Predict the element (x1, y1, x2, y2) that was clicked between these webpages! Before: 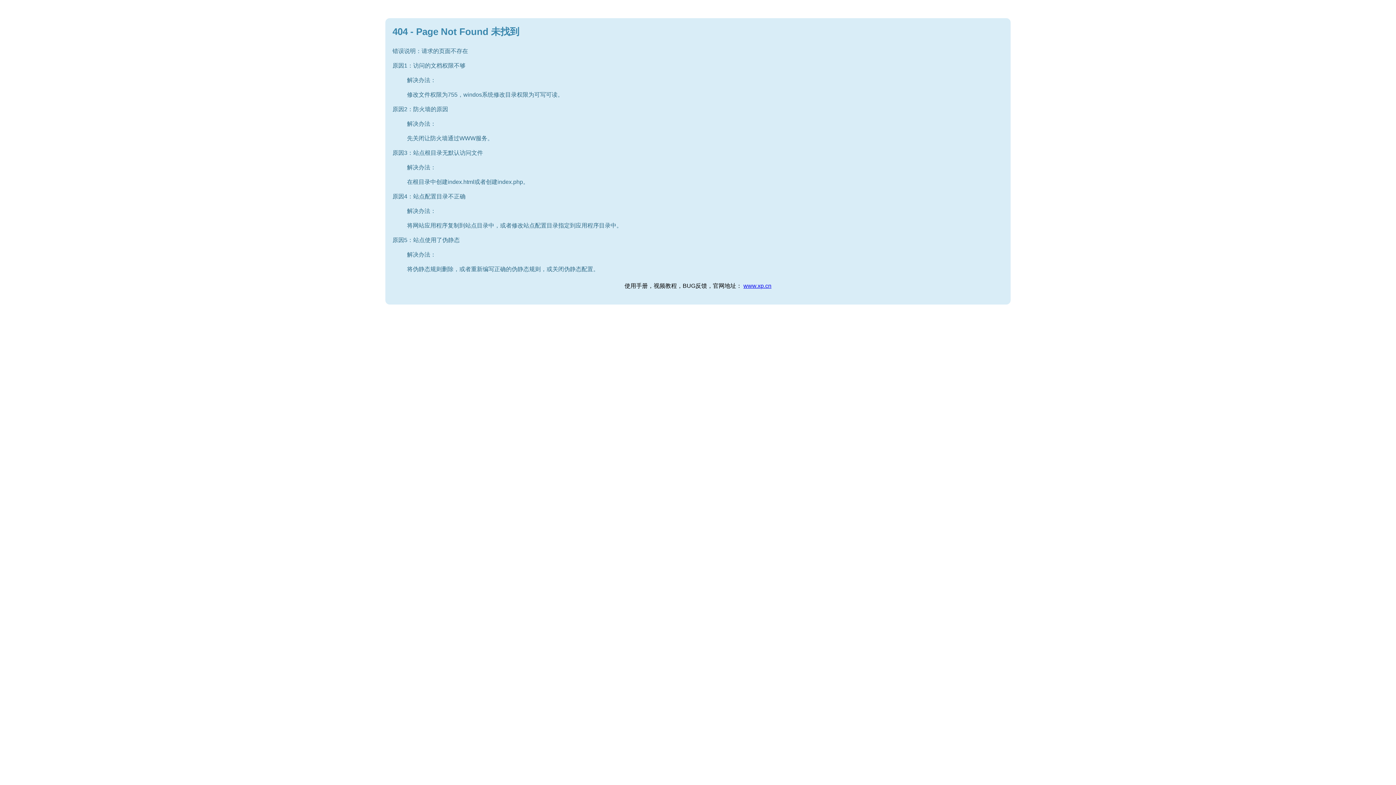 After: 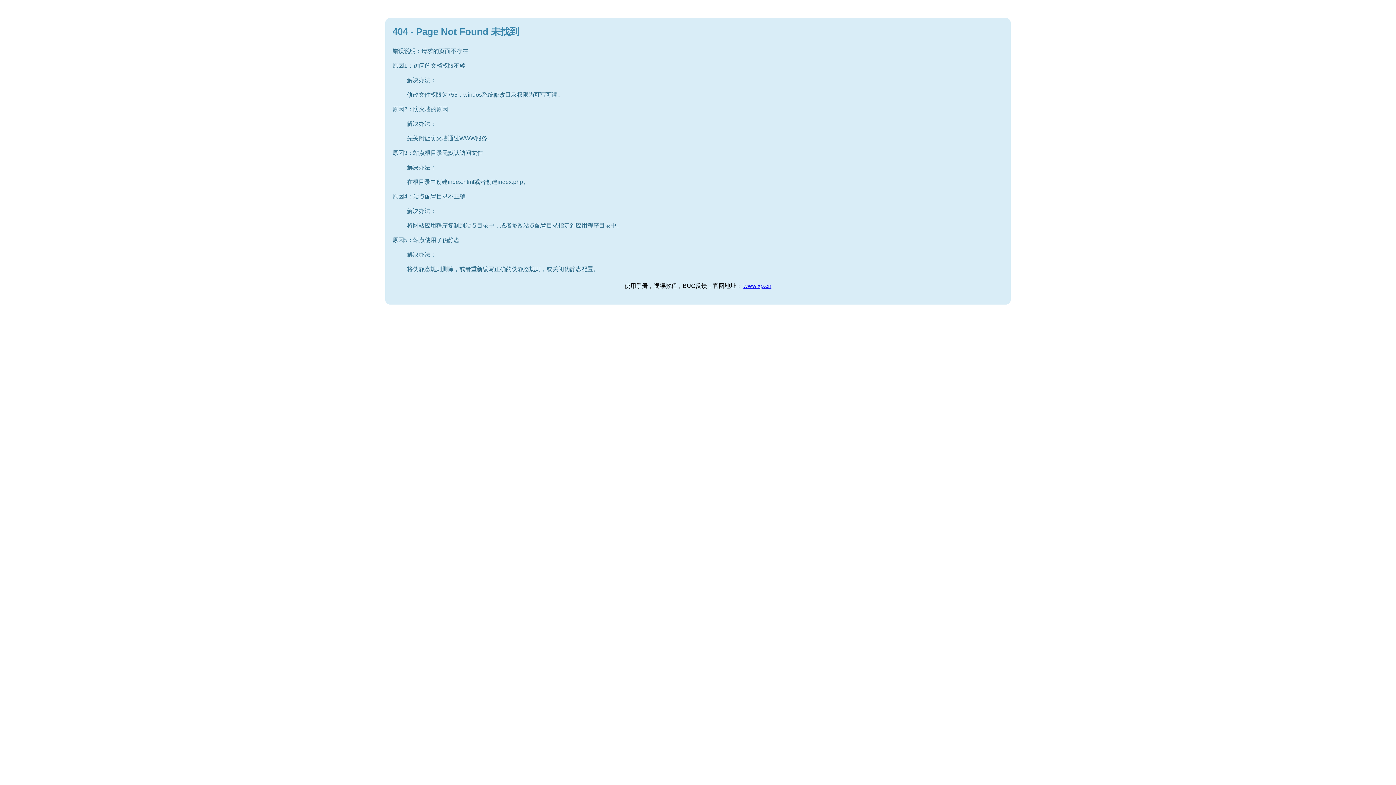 Action: label: www.xp.cn bbox: (743, 282, 771, 289)